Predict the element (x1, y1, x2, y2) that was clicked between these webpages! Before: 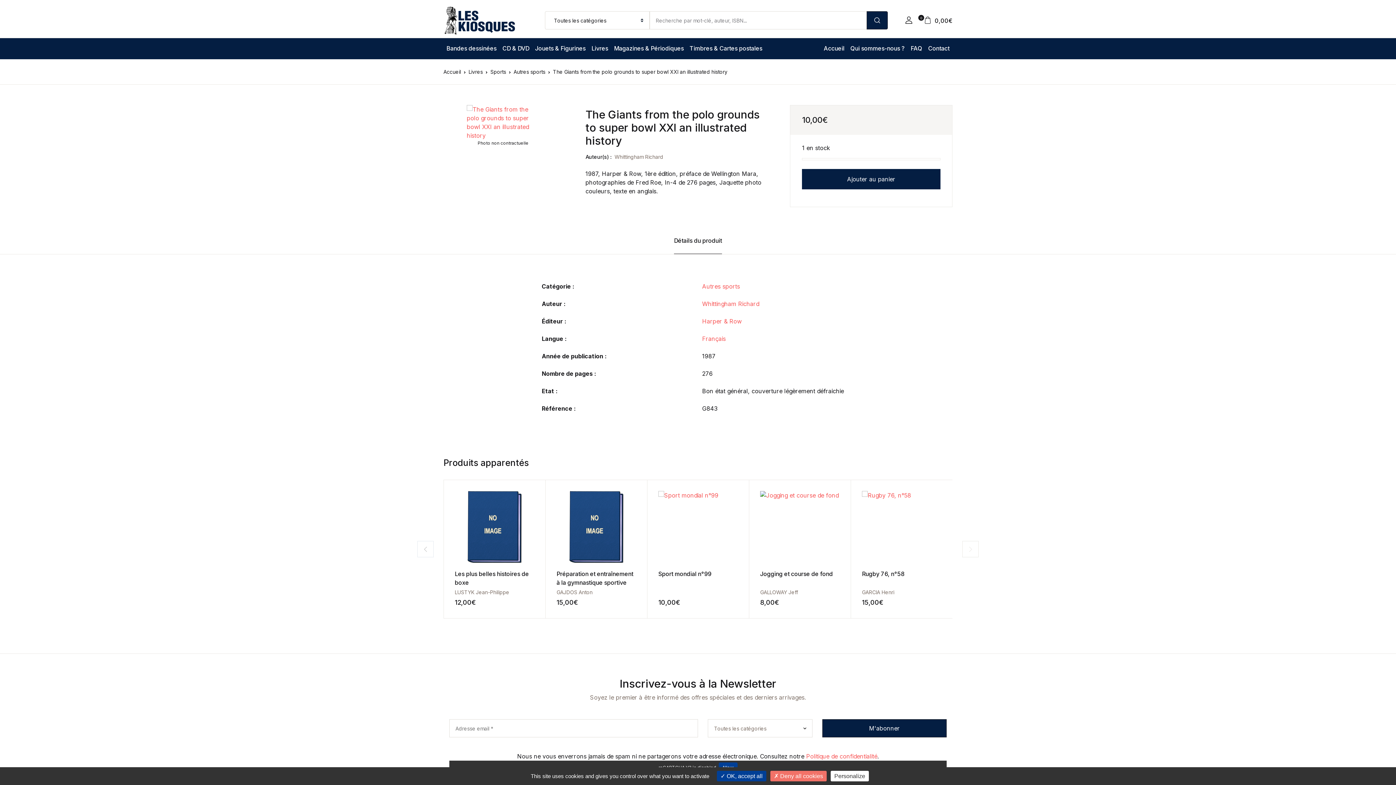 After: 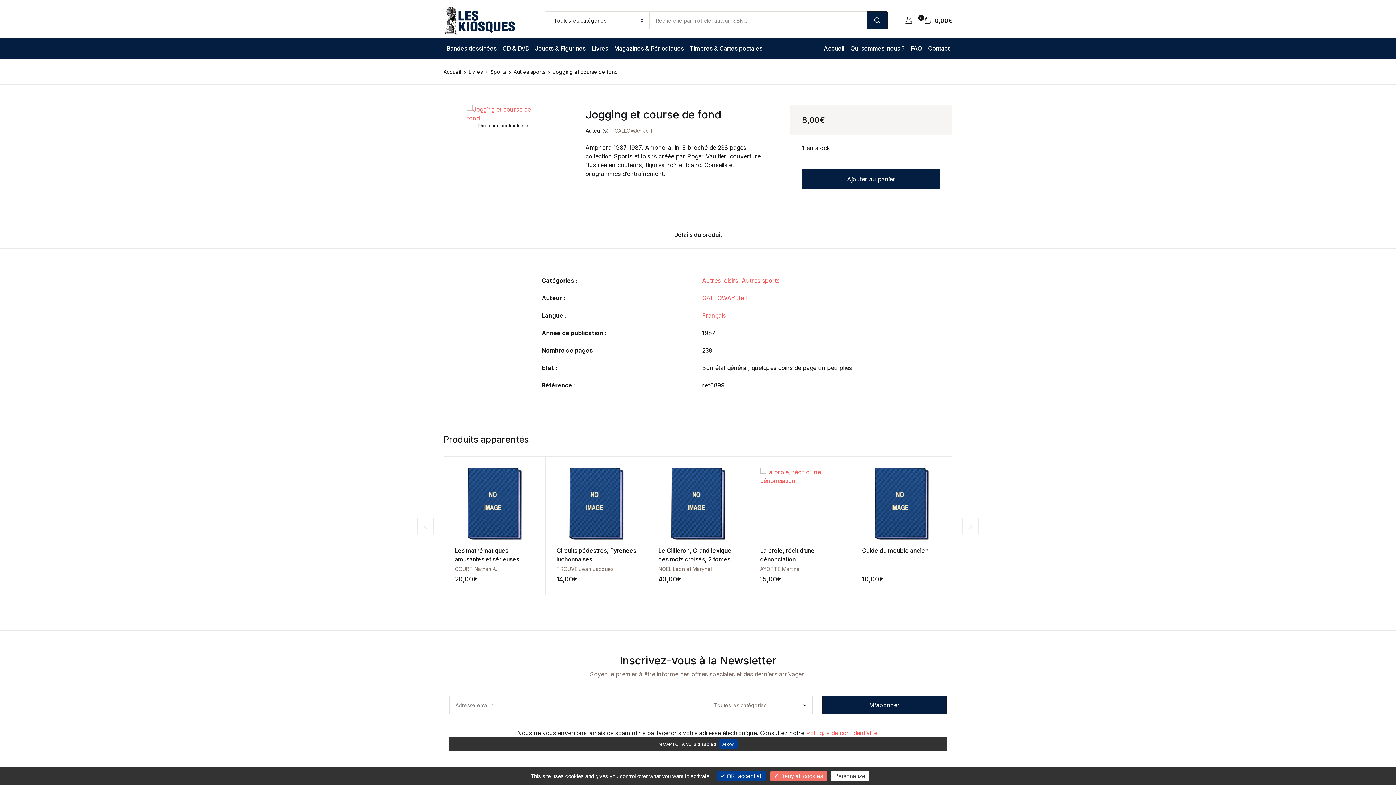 Action: label: Jogging et course de fond bbox: (760, 570, 833, 577)